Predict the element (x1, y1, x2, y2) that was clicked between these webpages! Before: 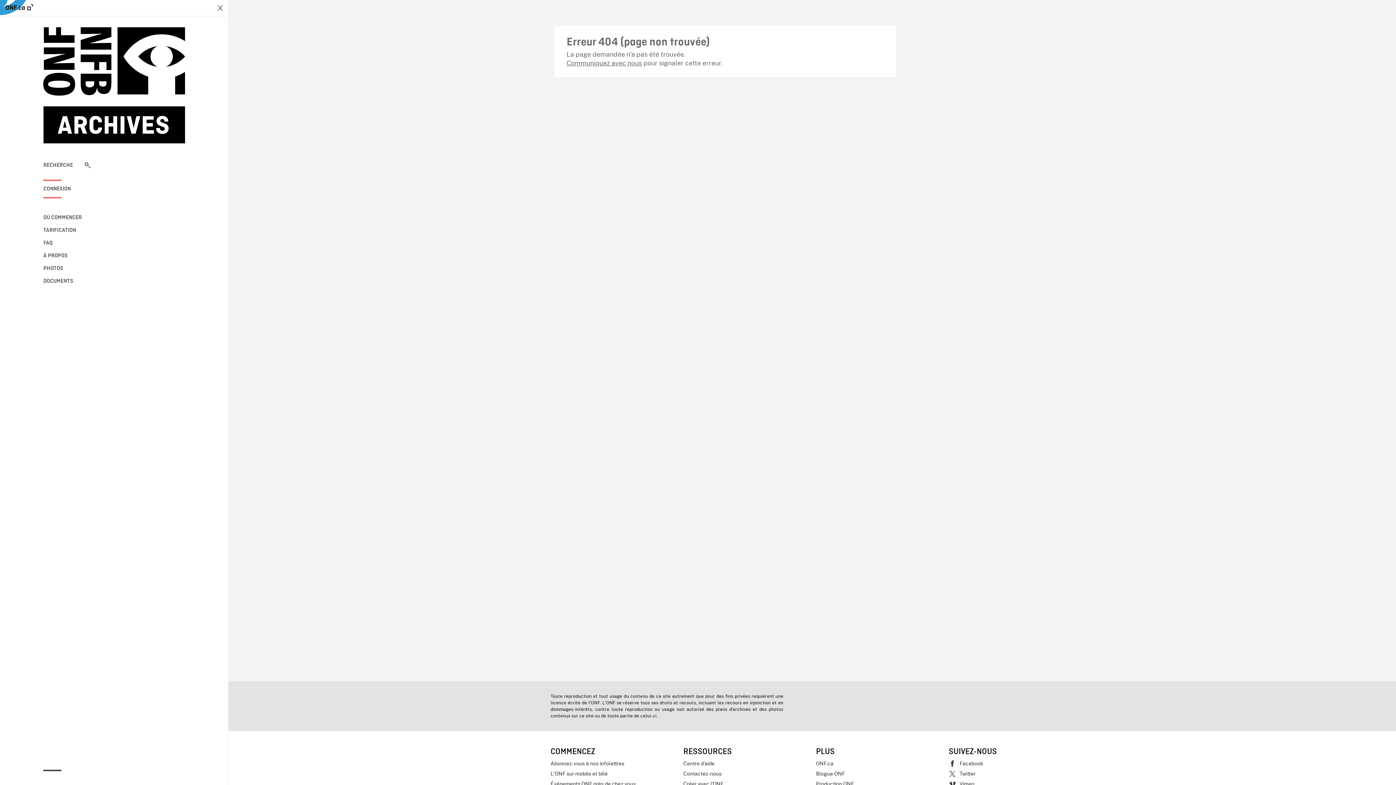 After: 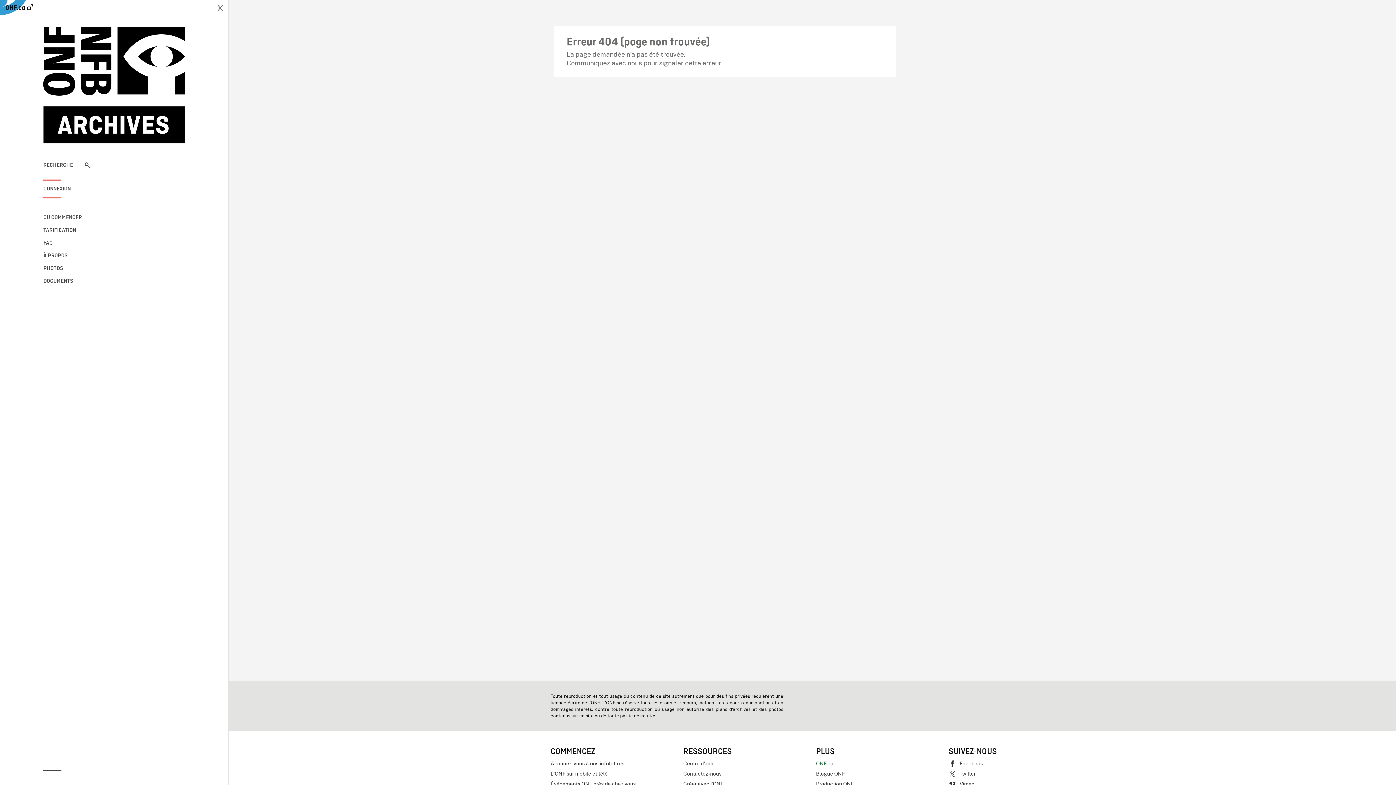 Action: label: ONF.ca bbox: (816, 758, 941, 769)